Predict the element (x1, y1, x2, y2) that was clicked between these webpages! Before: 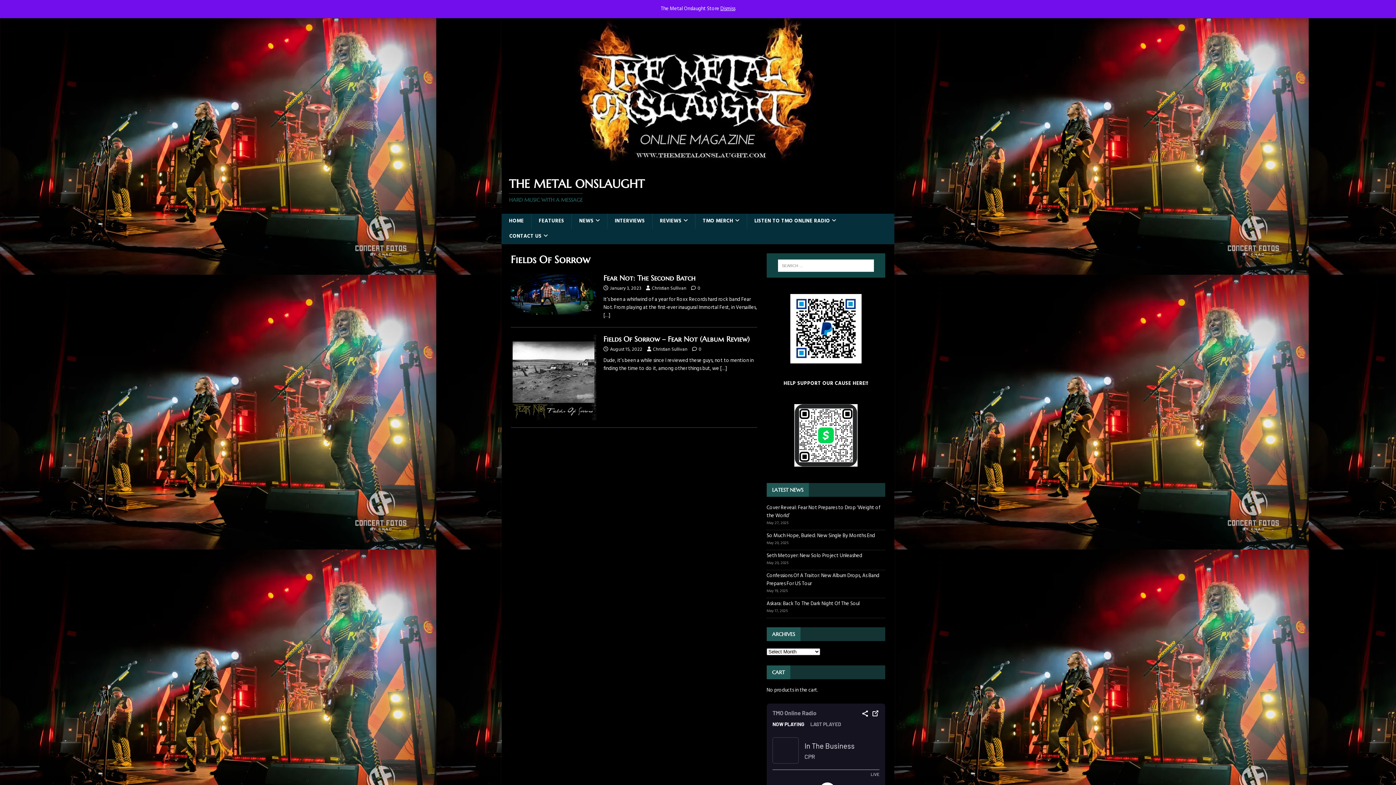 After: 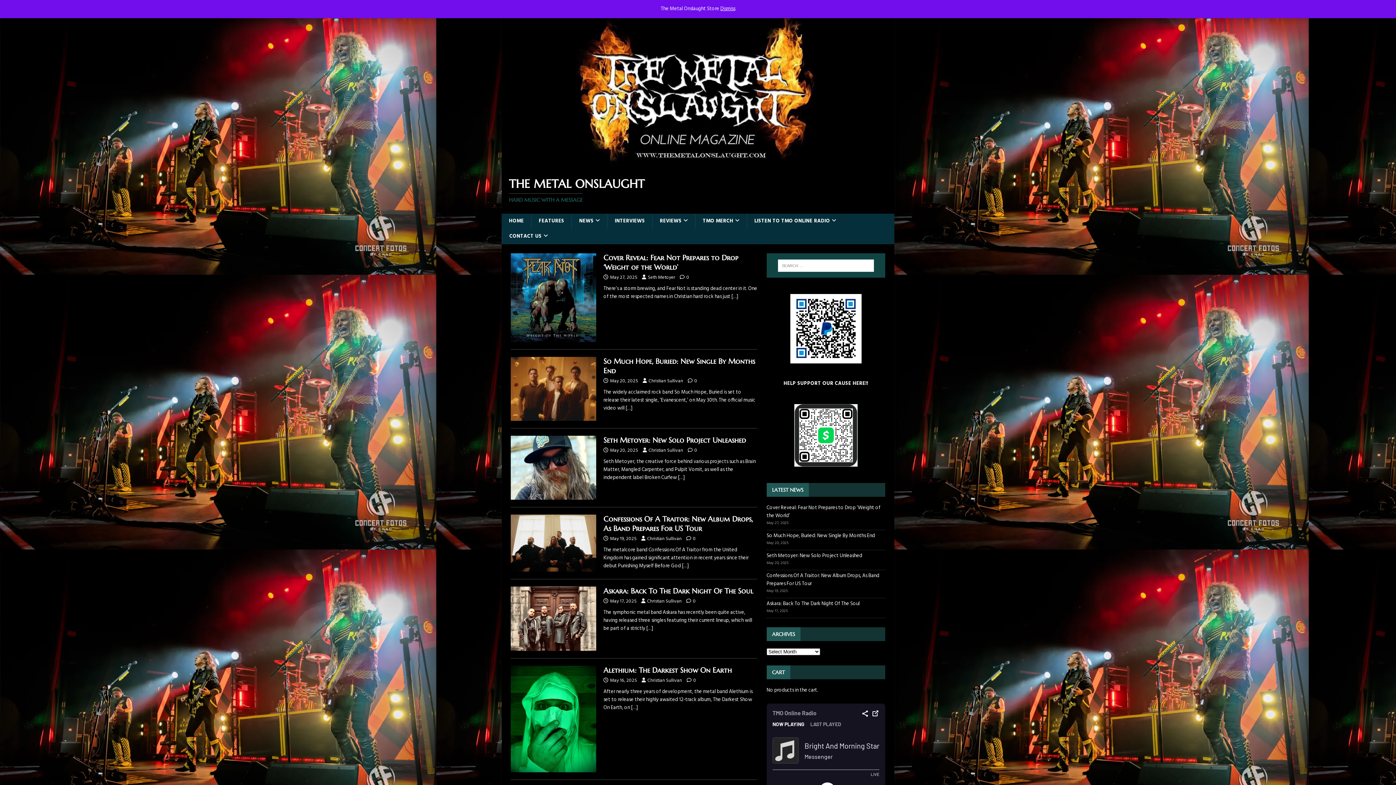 Action: label: HOME bbox: (501, 213, 531, 229)